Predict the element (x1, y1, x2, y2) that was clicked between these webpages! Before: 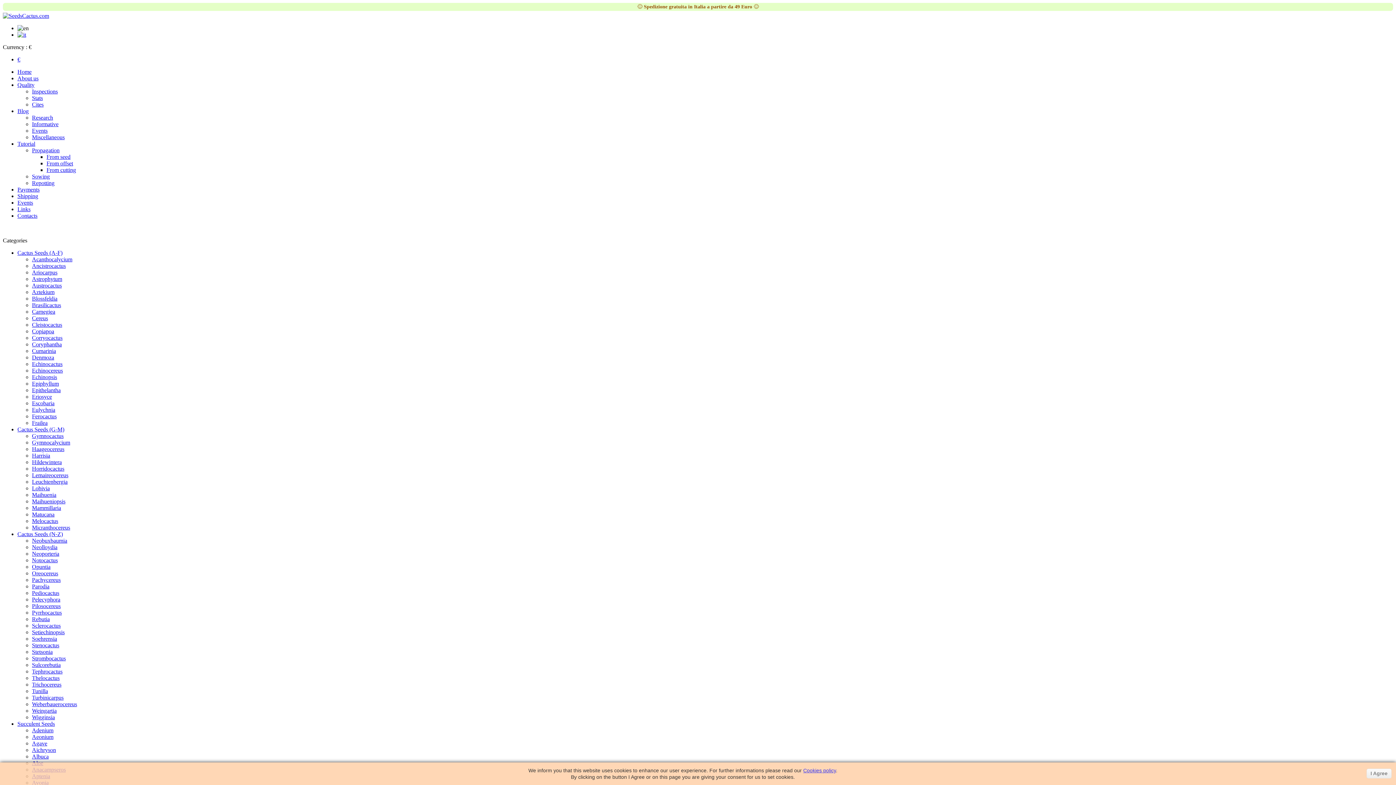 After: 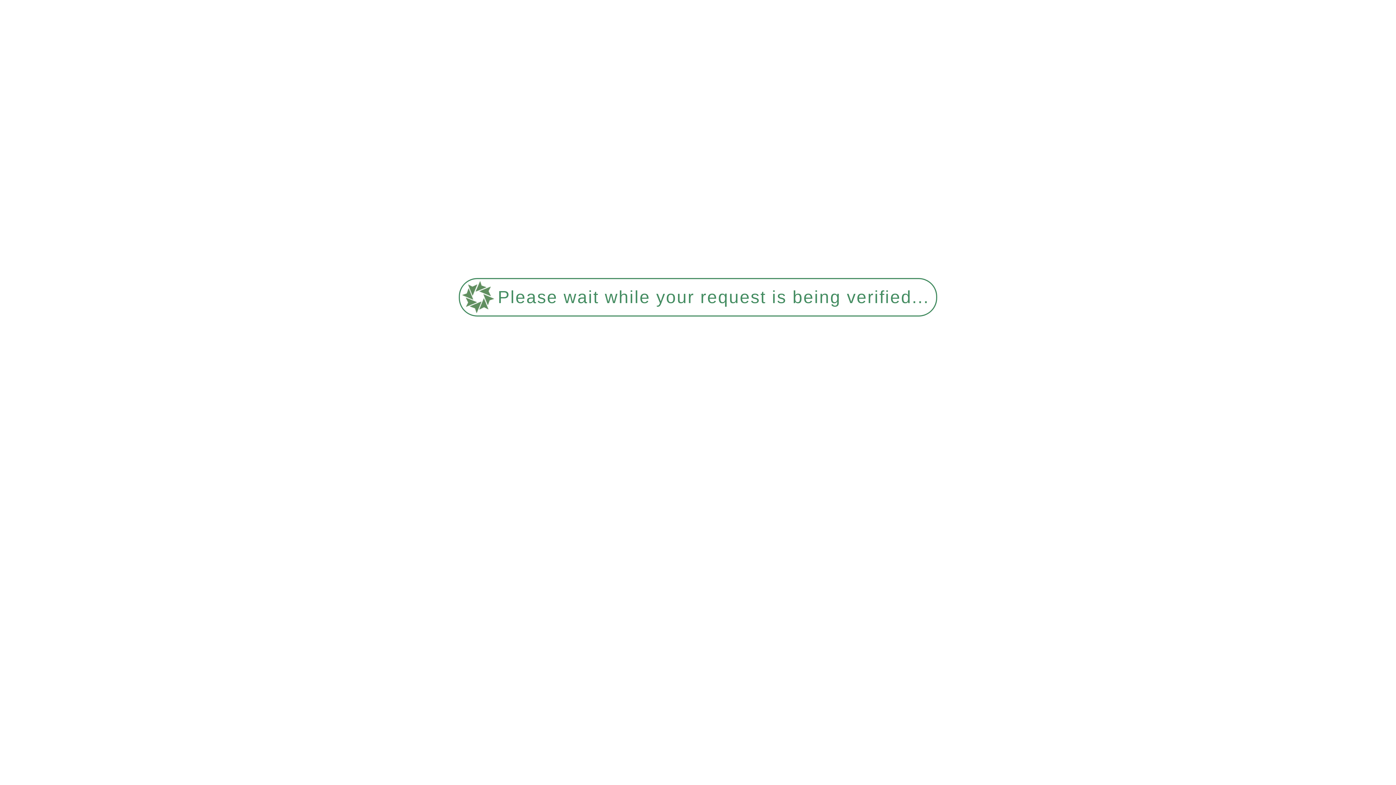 Action: bbox: (32, 609, 61, 616) label: Pyrrhocactus